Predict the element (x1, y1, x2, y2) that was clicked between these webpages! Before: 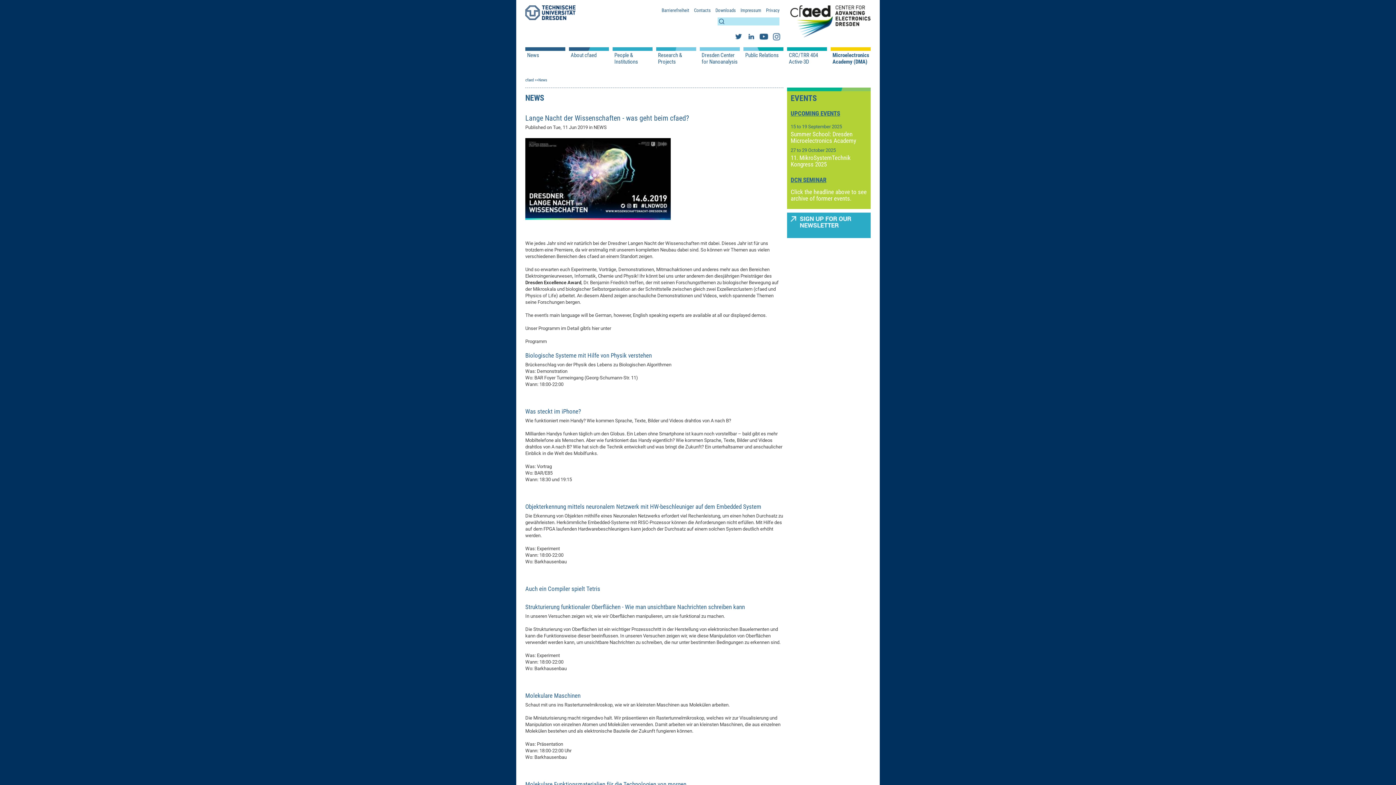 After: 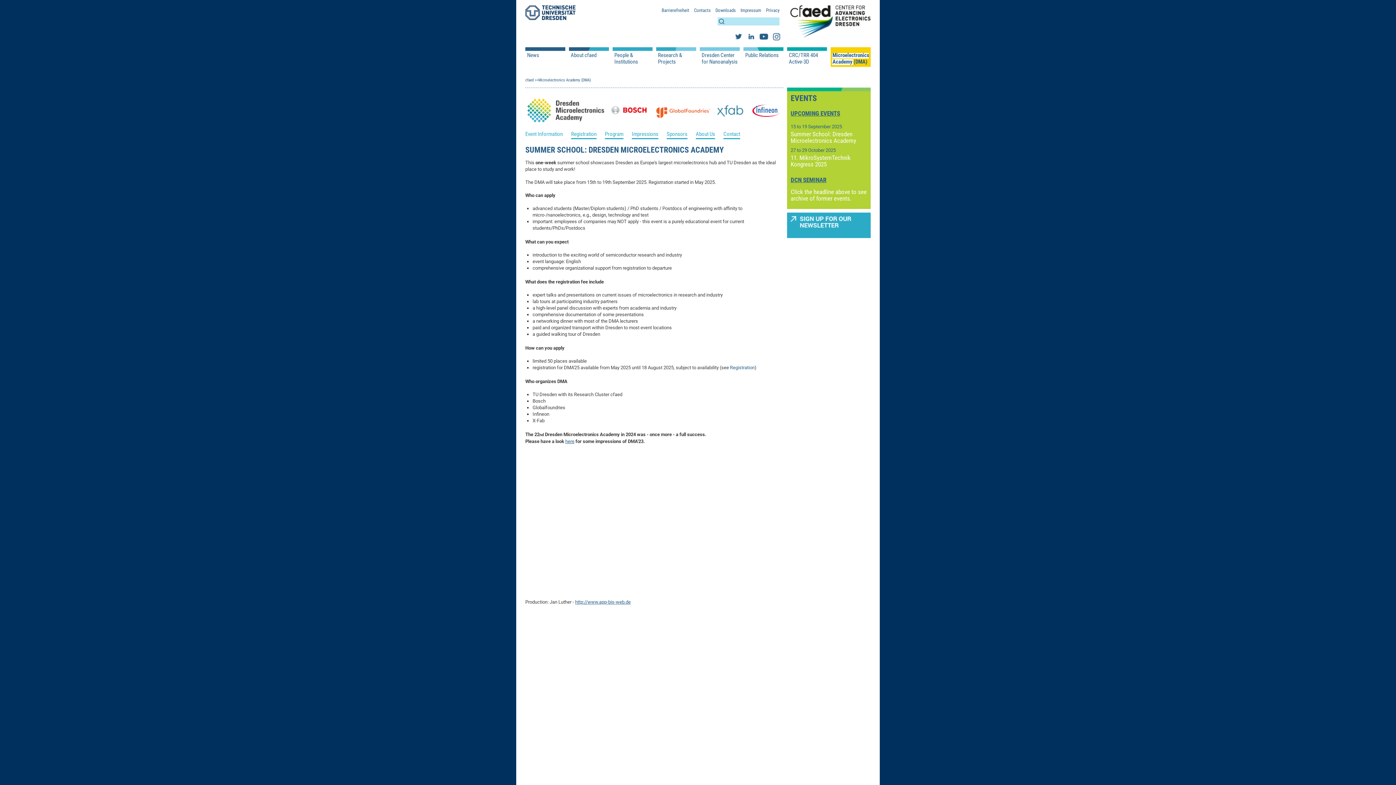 Action: label: Microelectronics Academy (DMA) bbox: (832, 52, 869, 66)